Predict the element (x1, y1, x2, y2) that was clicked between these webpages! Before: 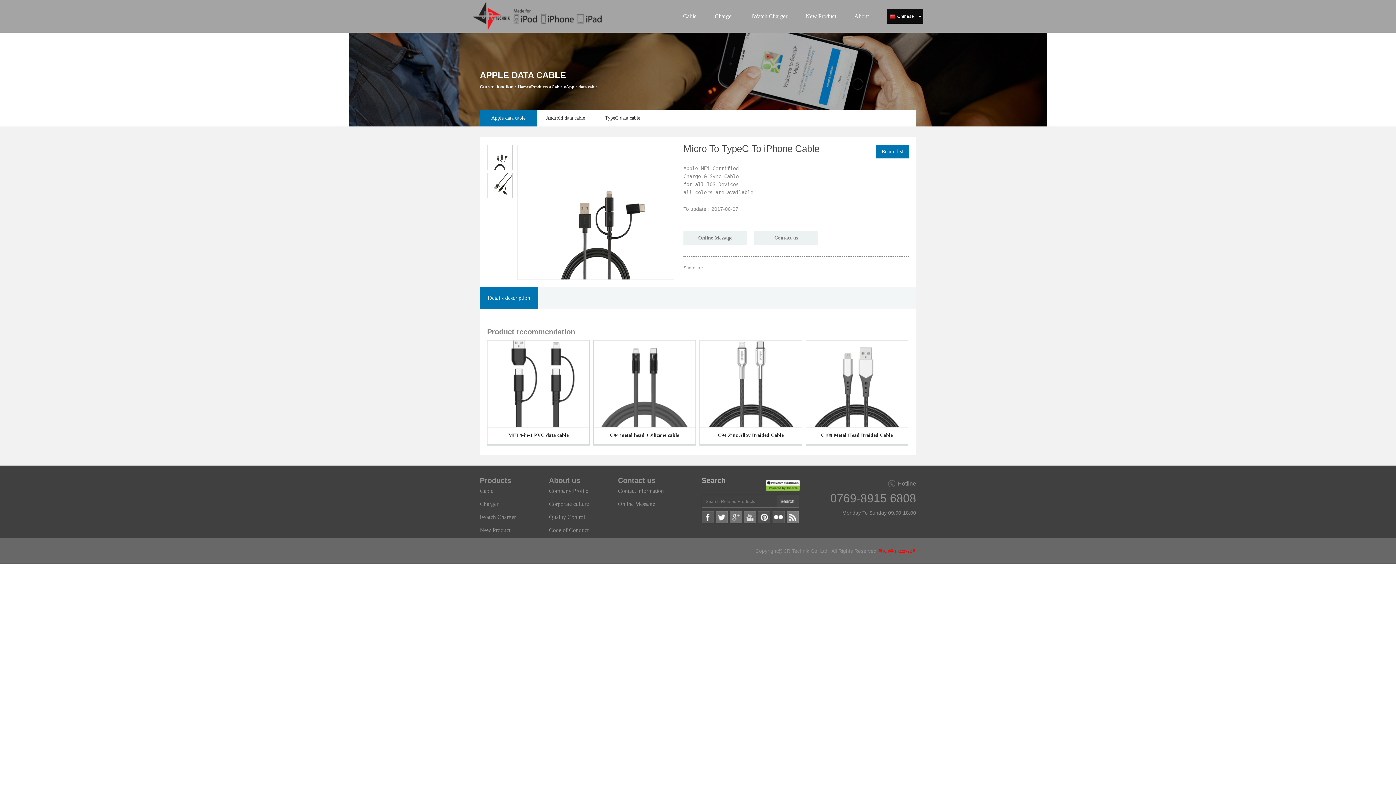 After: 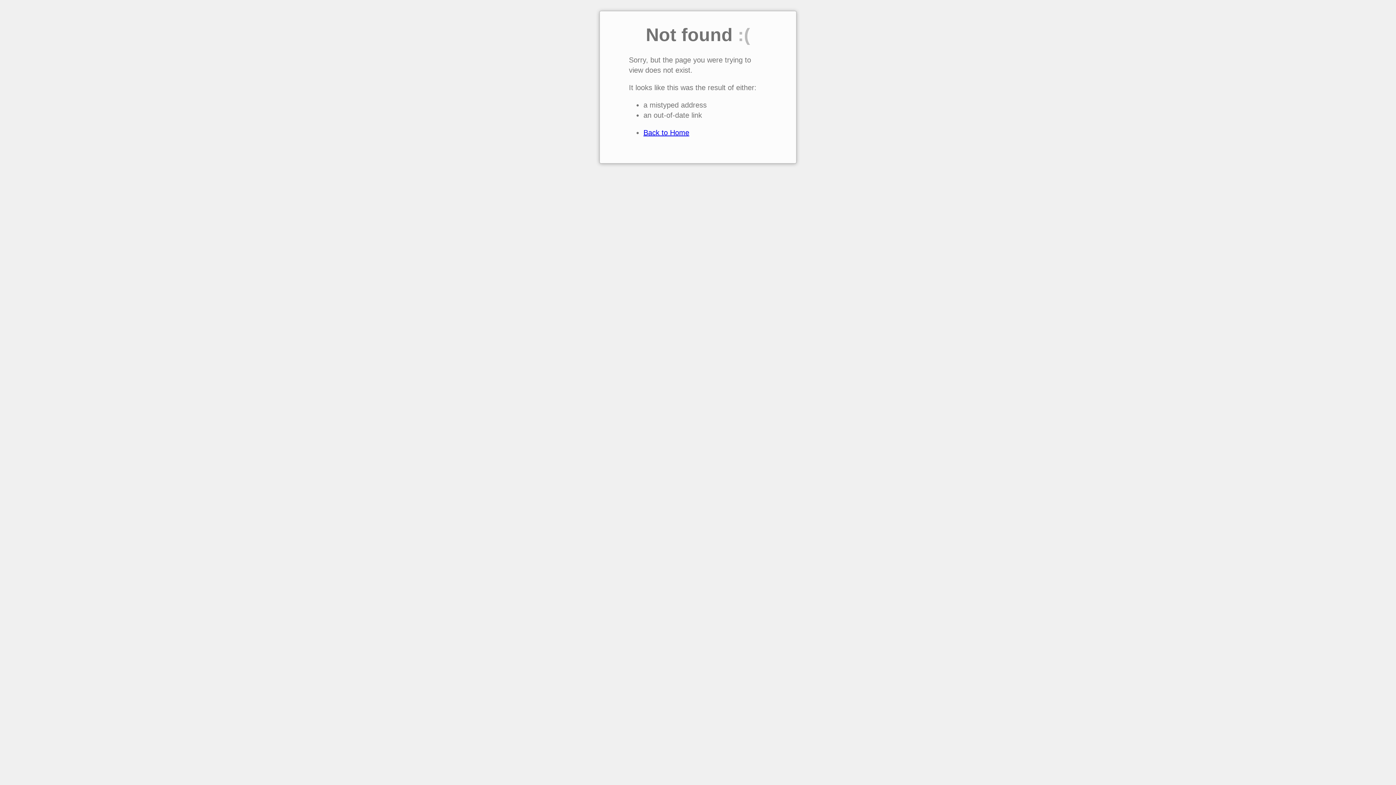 Action: bbox: (683, 230, 747, 245) label: Online Message